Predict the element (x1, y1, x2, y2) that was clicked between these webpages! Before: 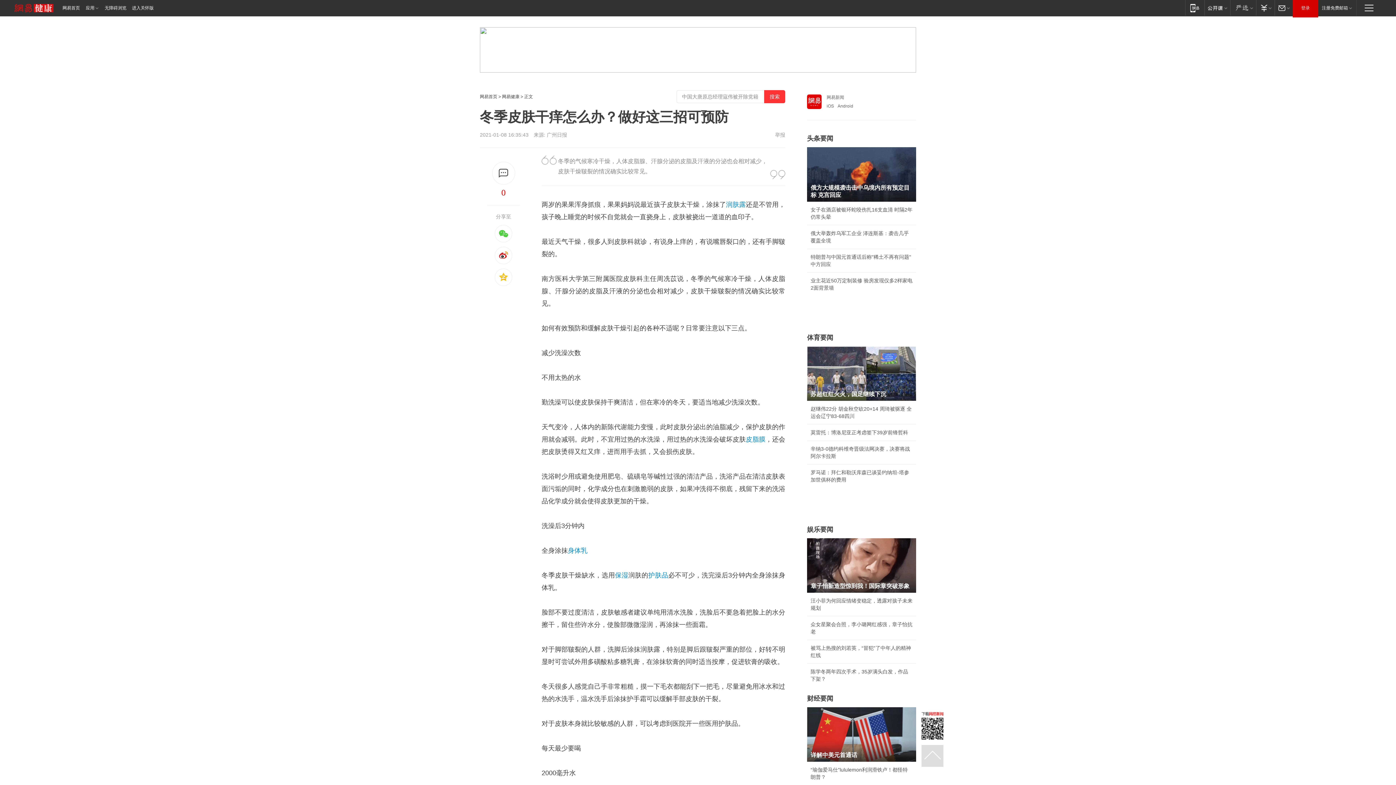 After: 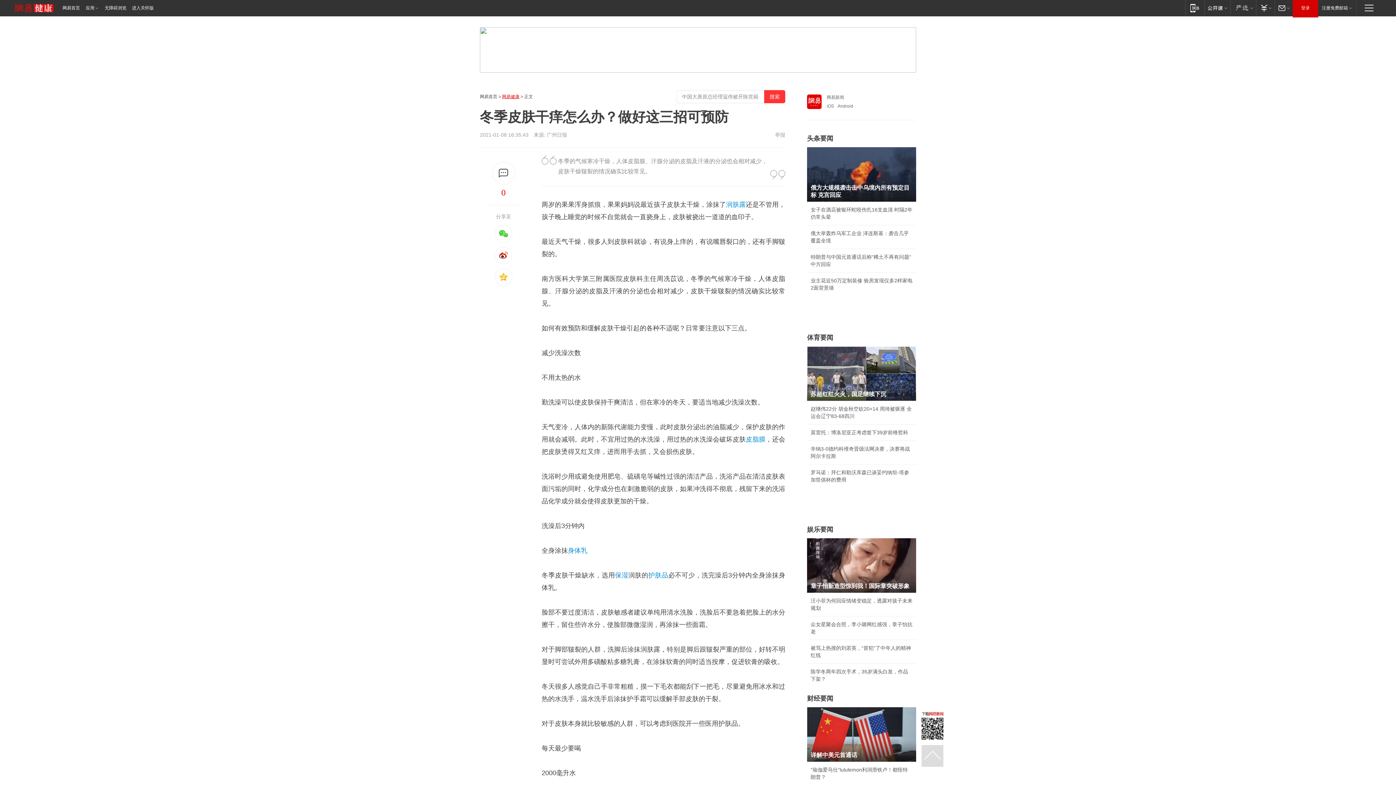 Action: label: 网易健康 bbox: (502, 94, 519, 99)